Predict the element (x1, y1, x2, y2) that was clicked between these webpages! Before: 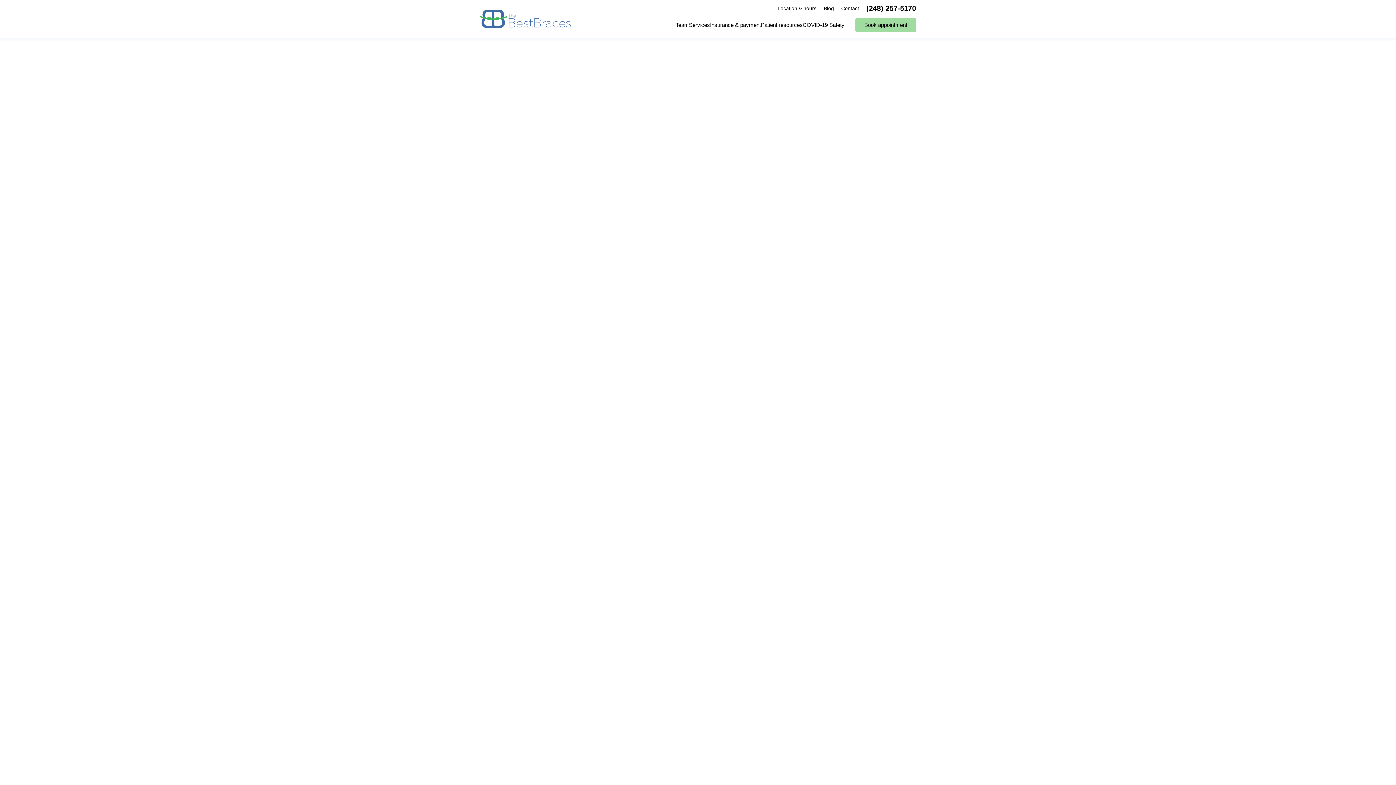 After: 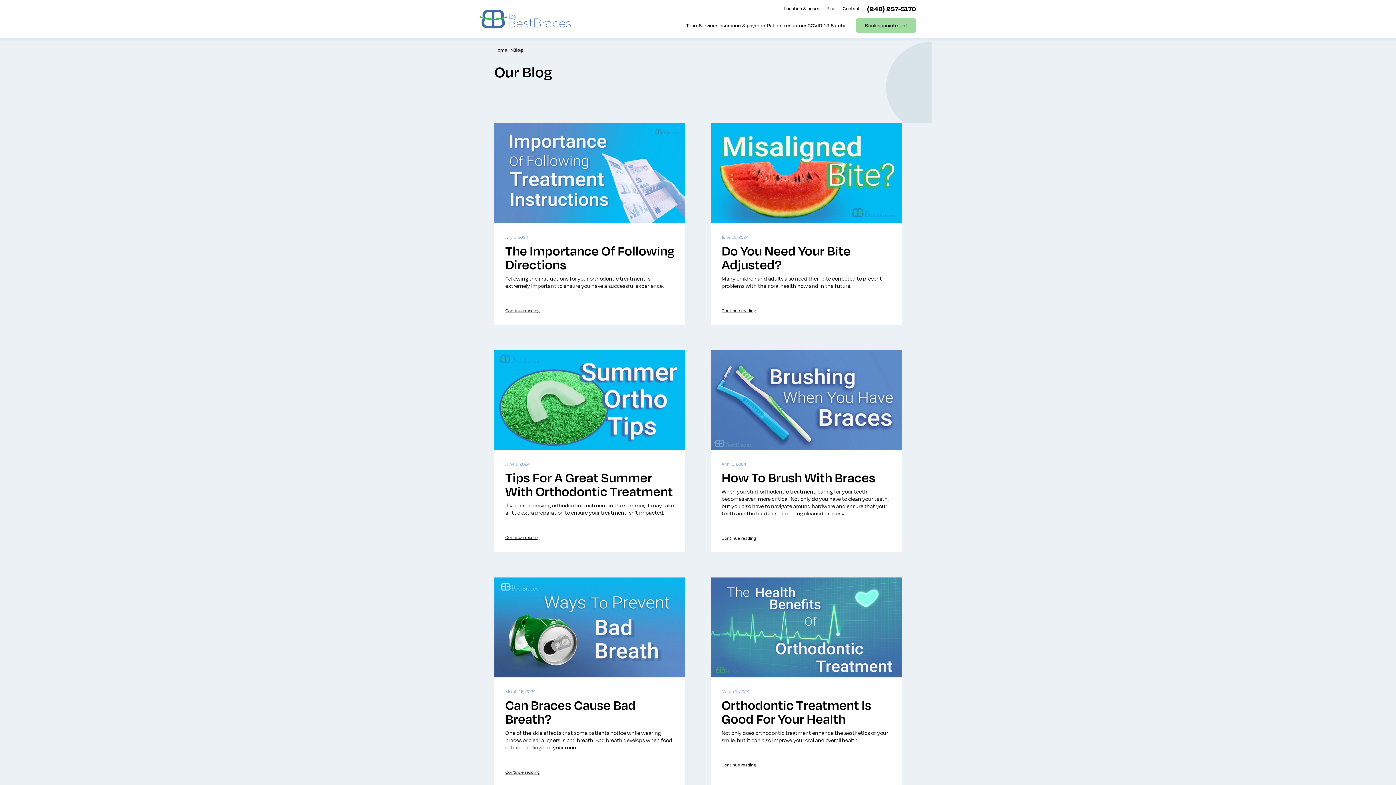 Action: label: Blog bbox: (824, 5, 834, 11)